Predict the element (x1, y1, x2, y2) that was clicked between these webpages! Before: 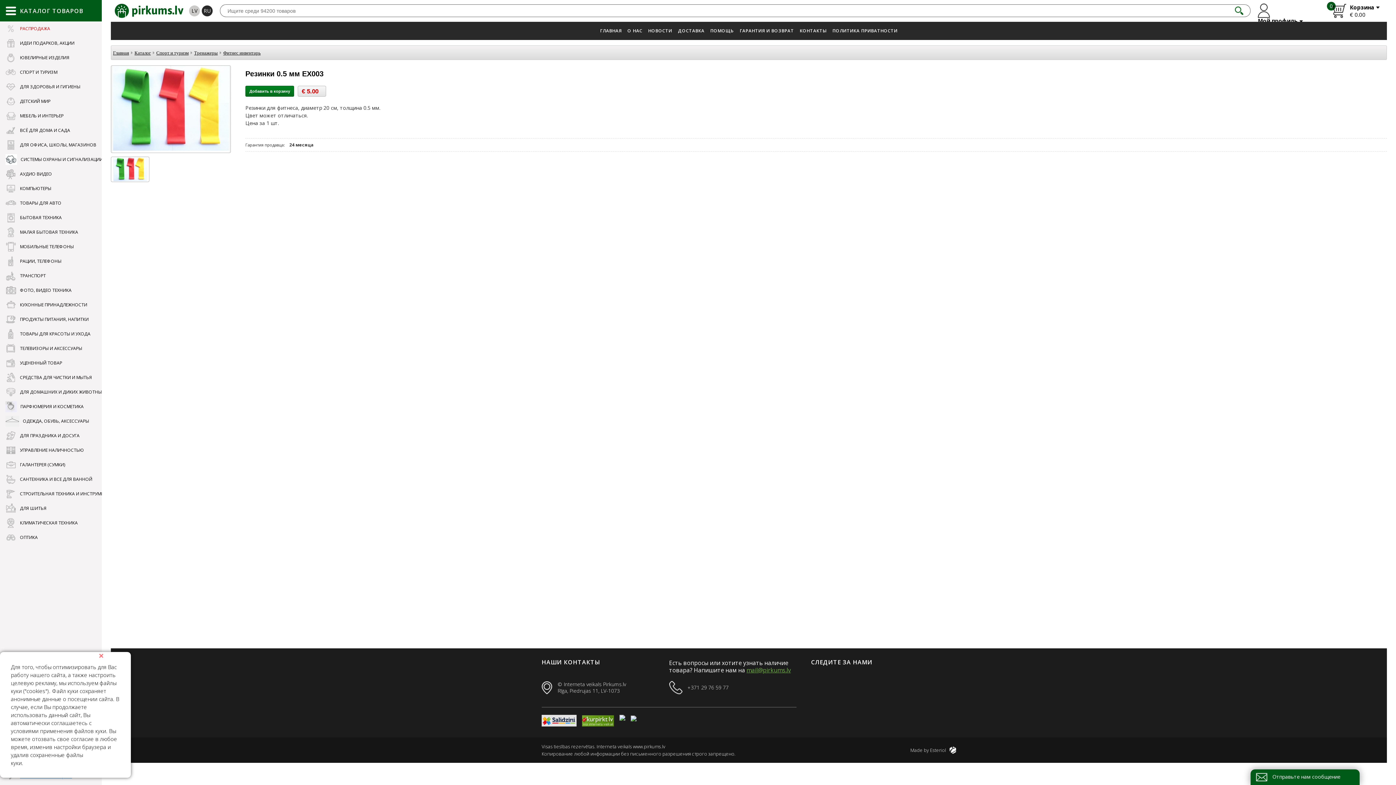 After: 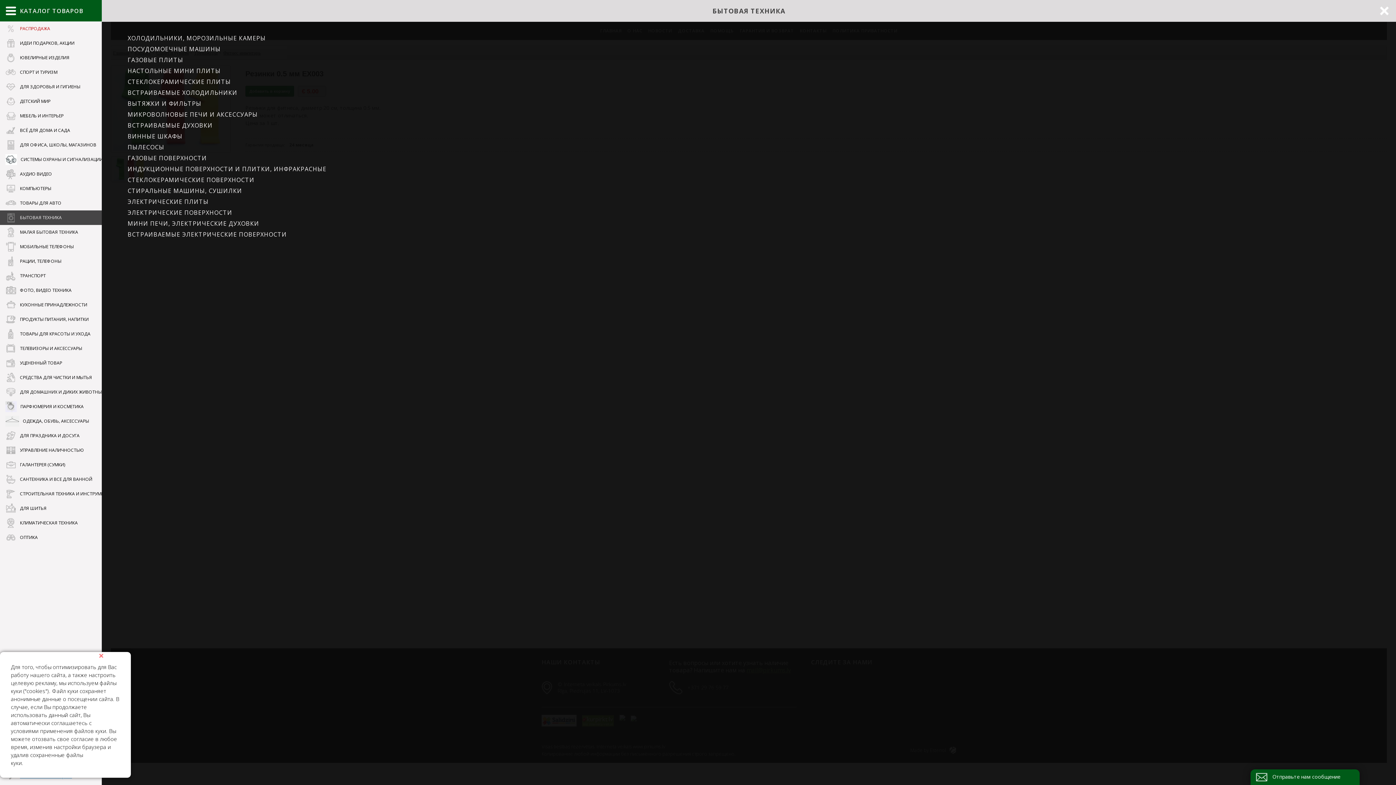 Action: label:  БЫТОВАЯ ТЕХНИКА bbox: (0, 210, 118, 225)